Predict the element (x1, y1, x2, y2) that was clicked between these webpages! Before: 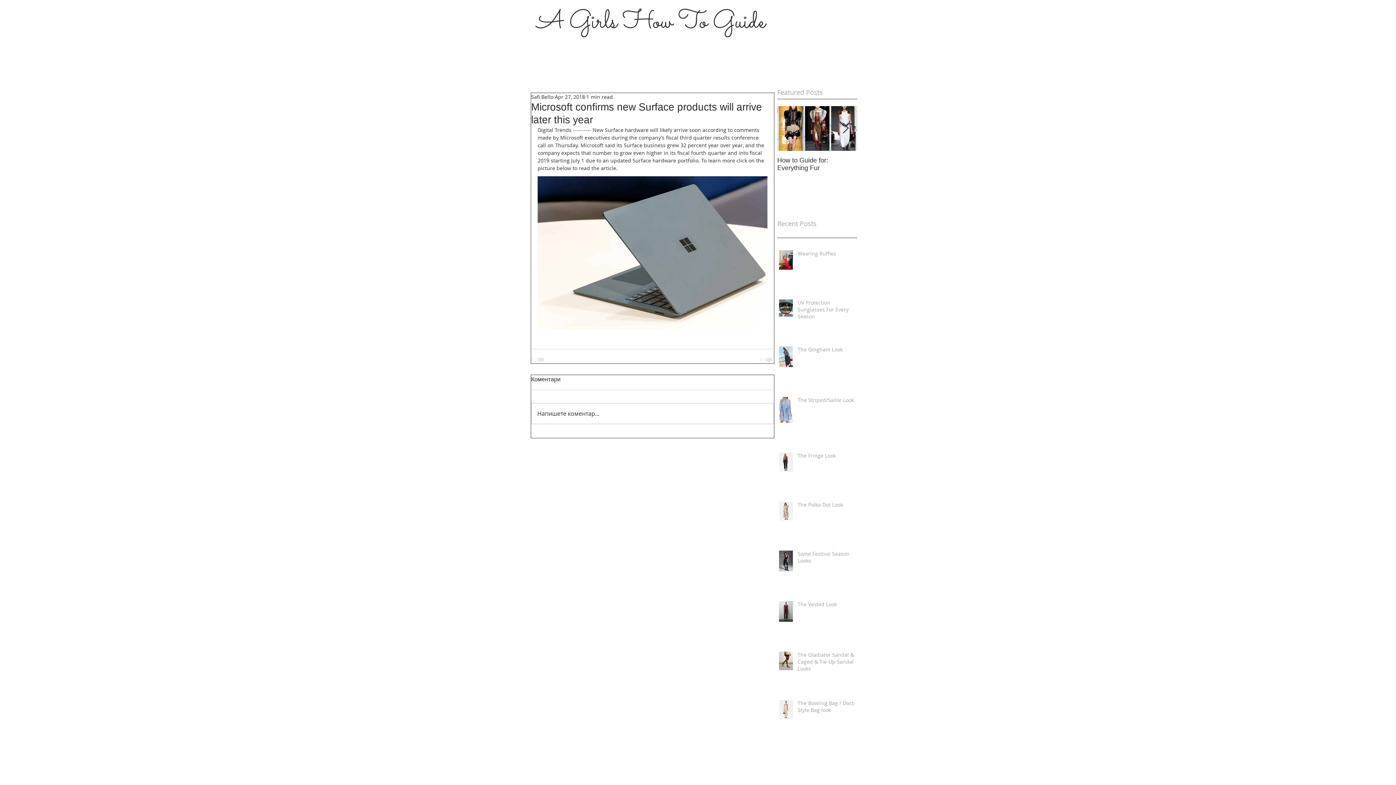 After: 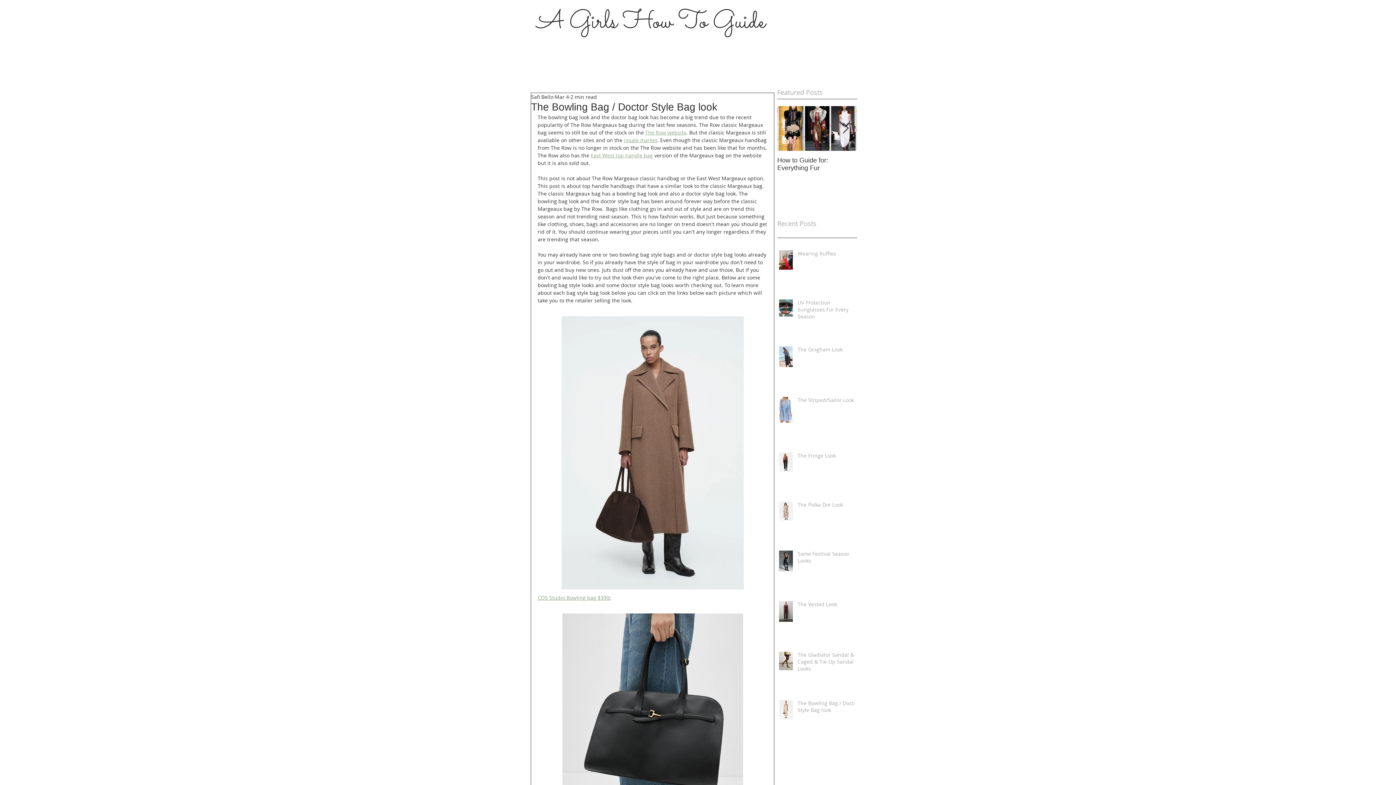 Action: bbox: (797, 699, 858, 716) label: The Bowling Bag / Doctor Style Bag look